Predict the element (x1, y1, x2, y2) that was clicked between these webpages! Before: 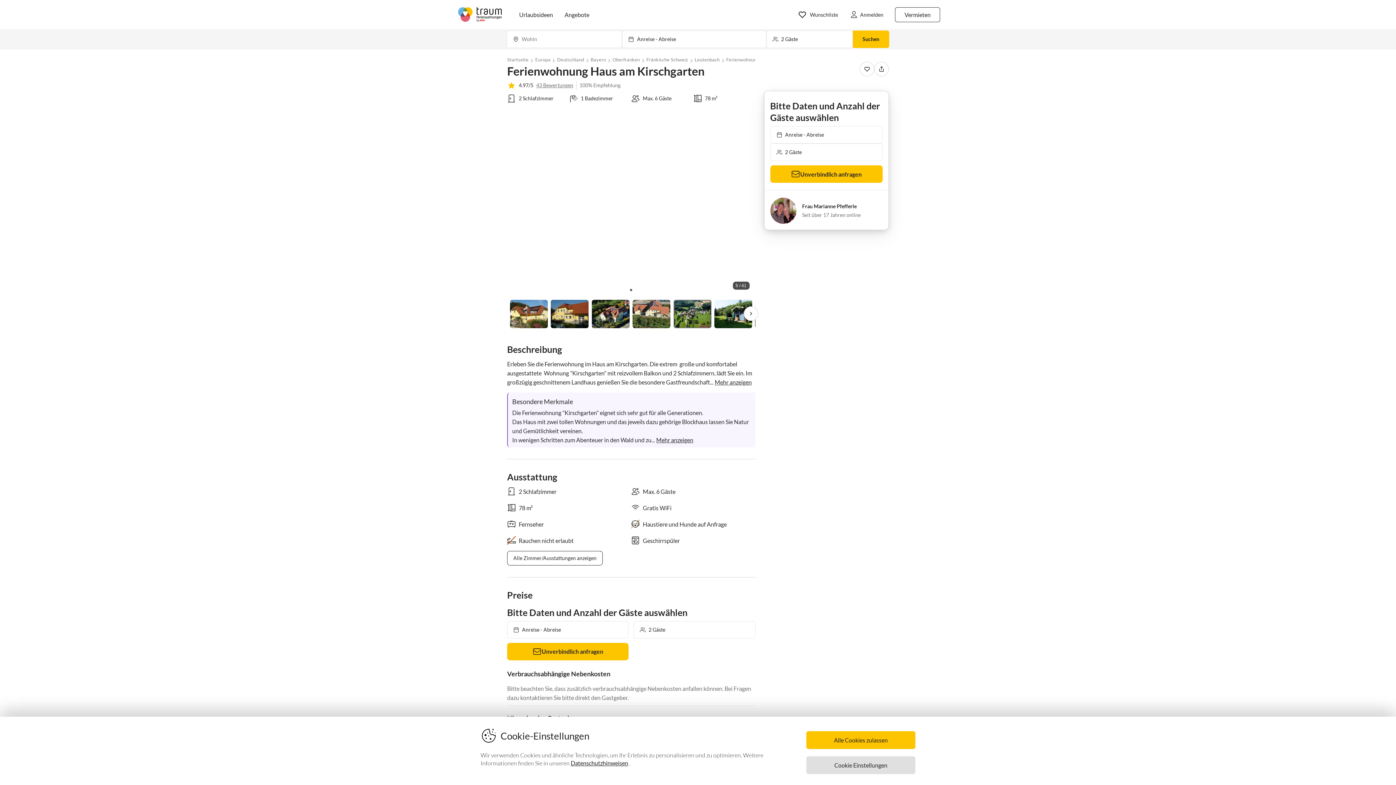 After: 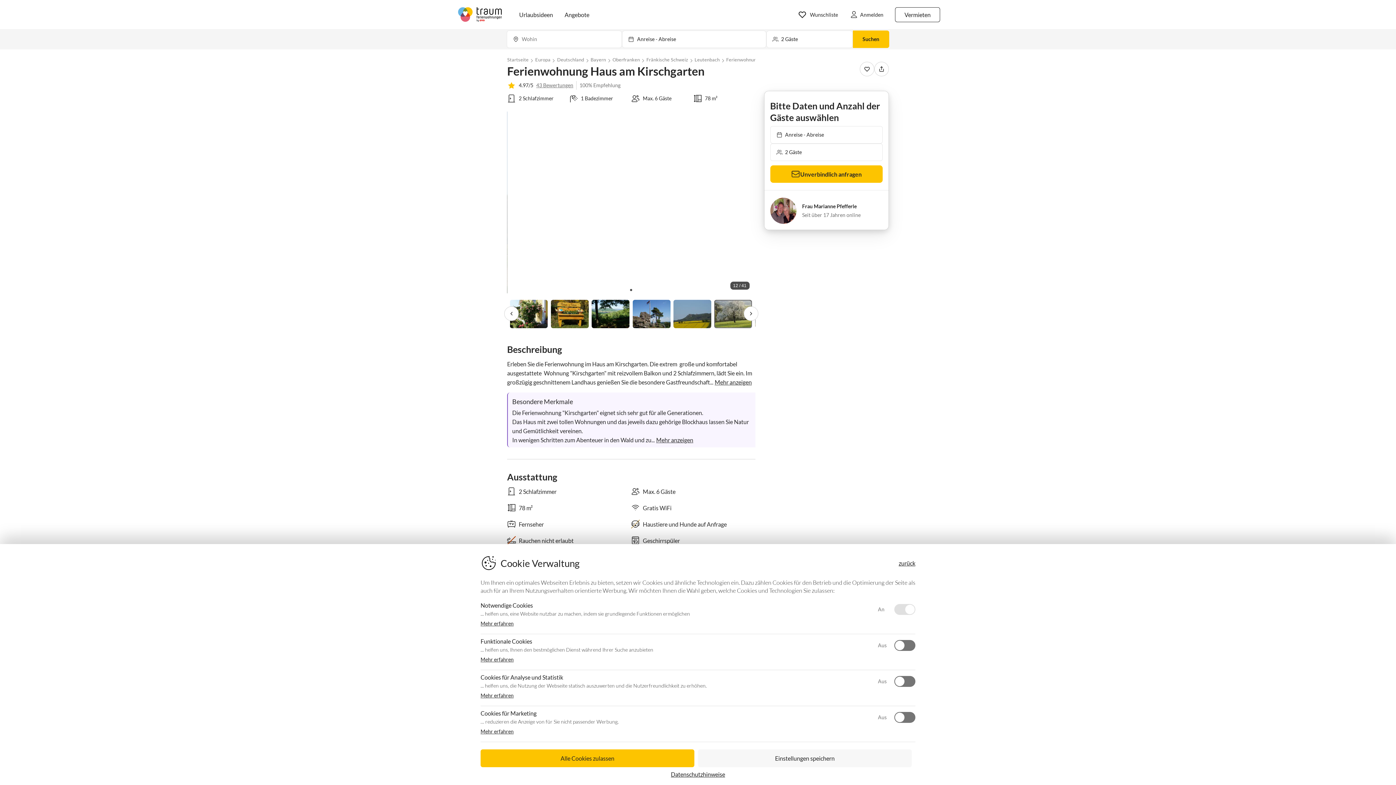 Action: bbox: (806, 756, 915, 774) label: Cookie Einstellungen